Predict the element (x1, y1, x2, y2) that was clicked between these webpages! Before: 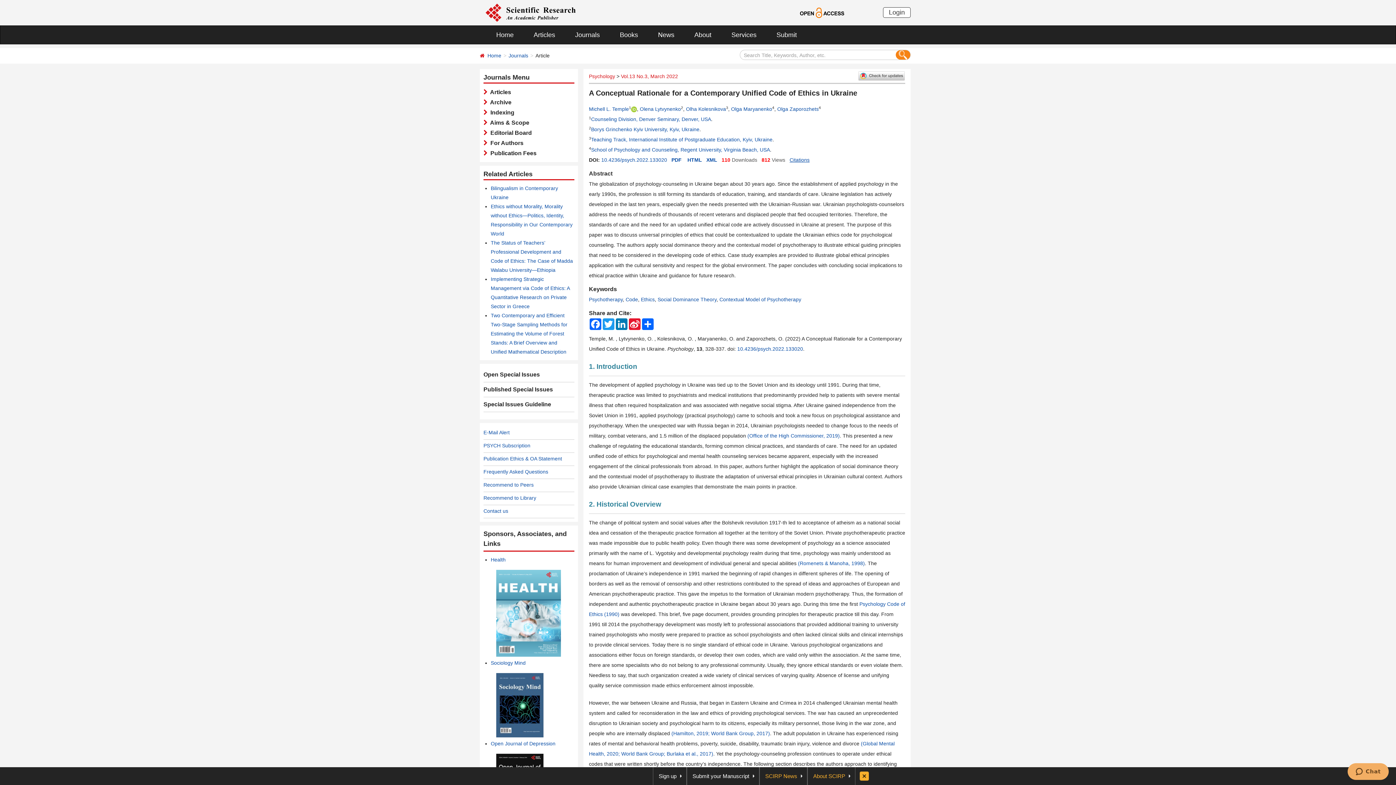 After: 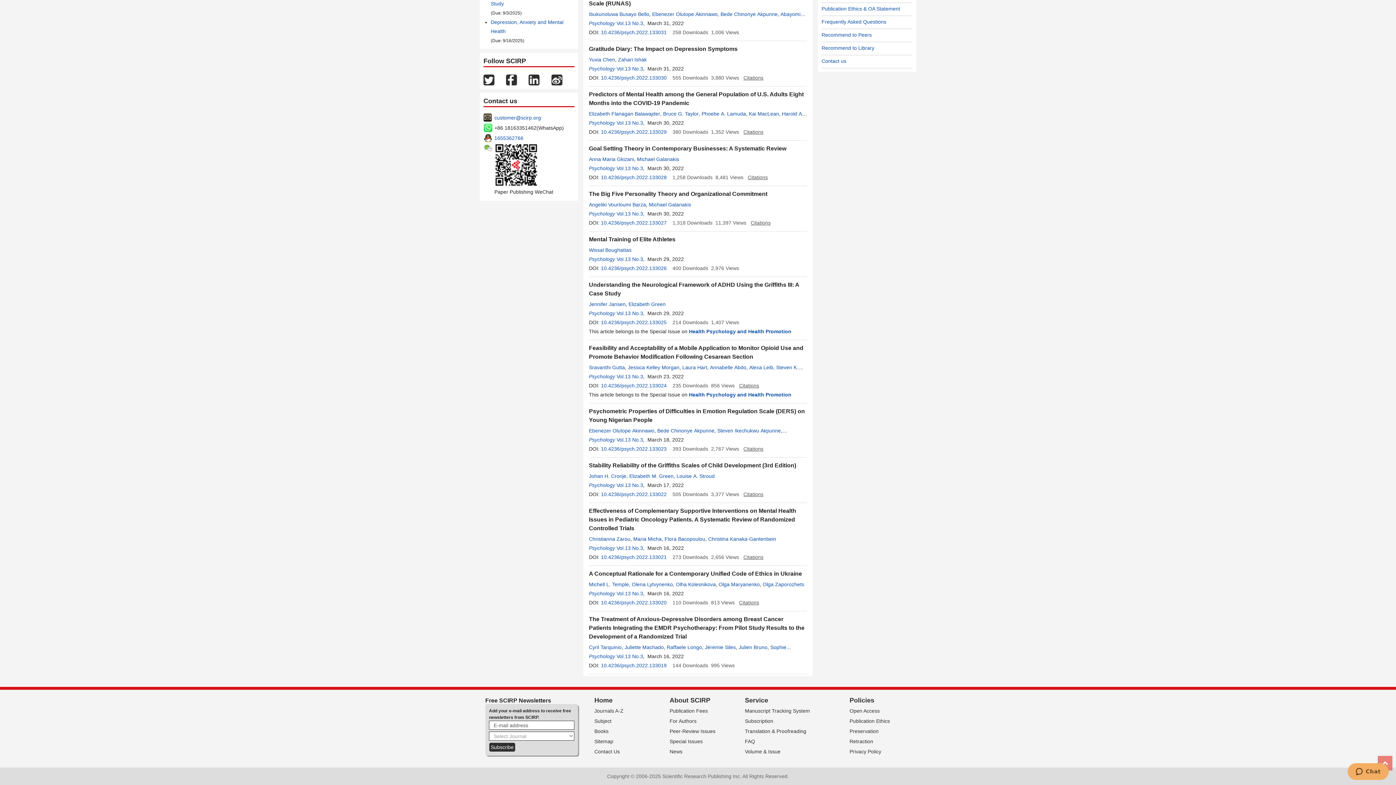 Action: label: Vol.13 No.3, March 2022 bbox: (621, 73, 678, 79)